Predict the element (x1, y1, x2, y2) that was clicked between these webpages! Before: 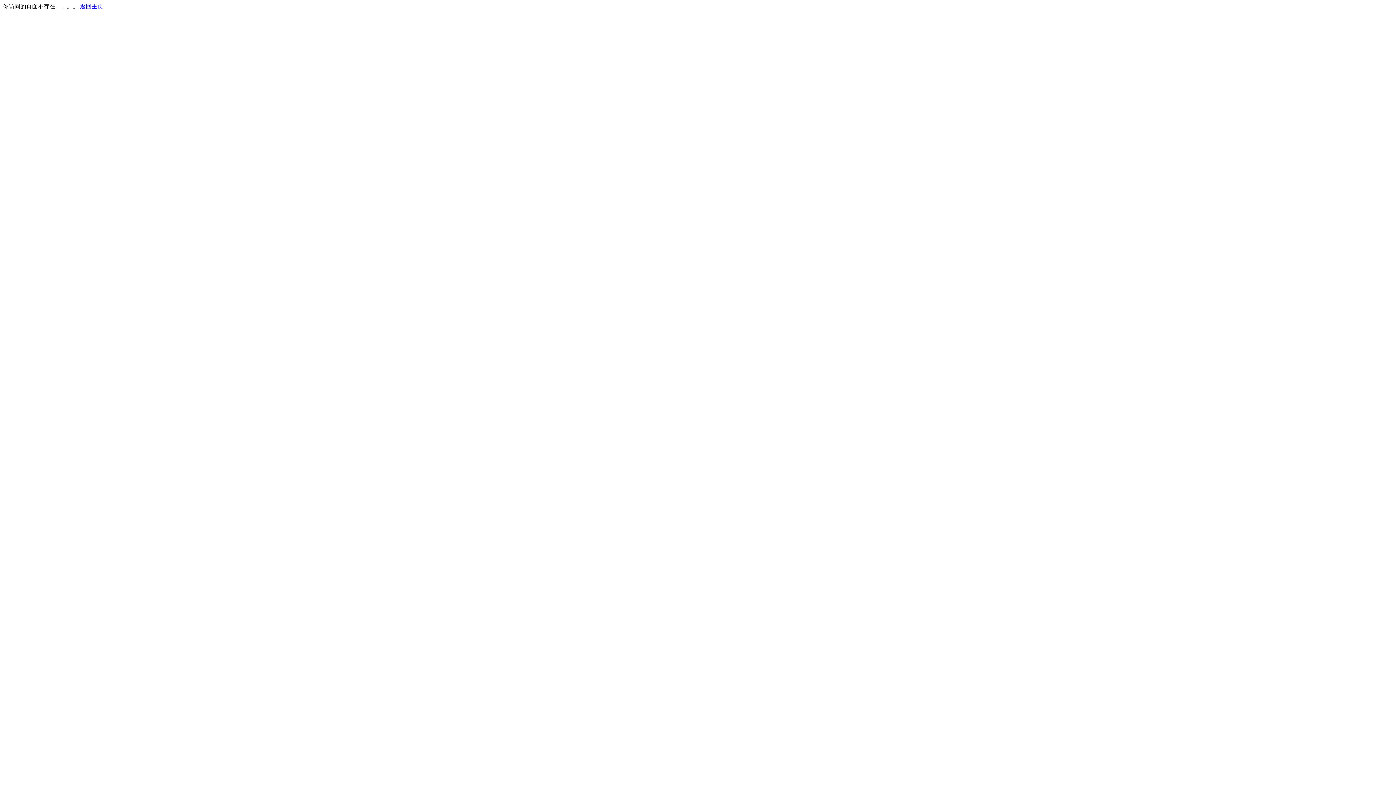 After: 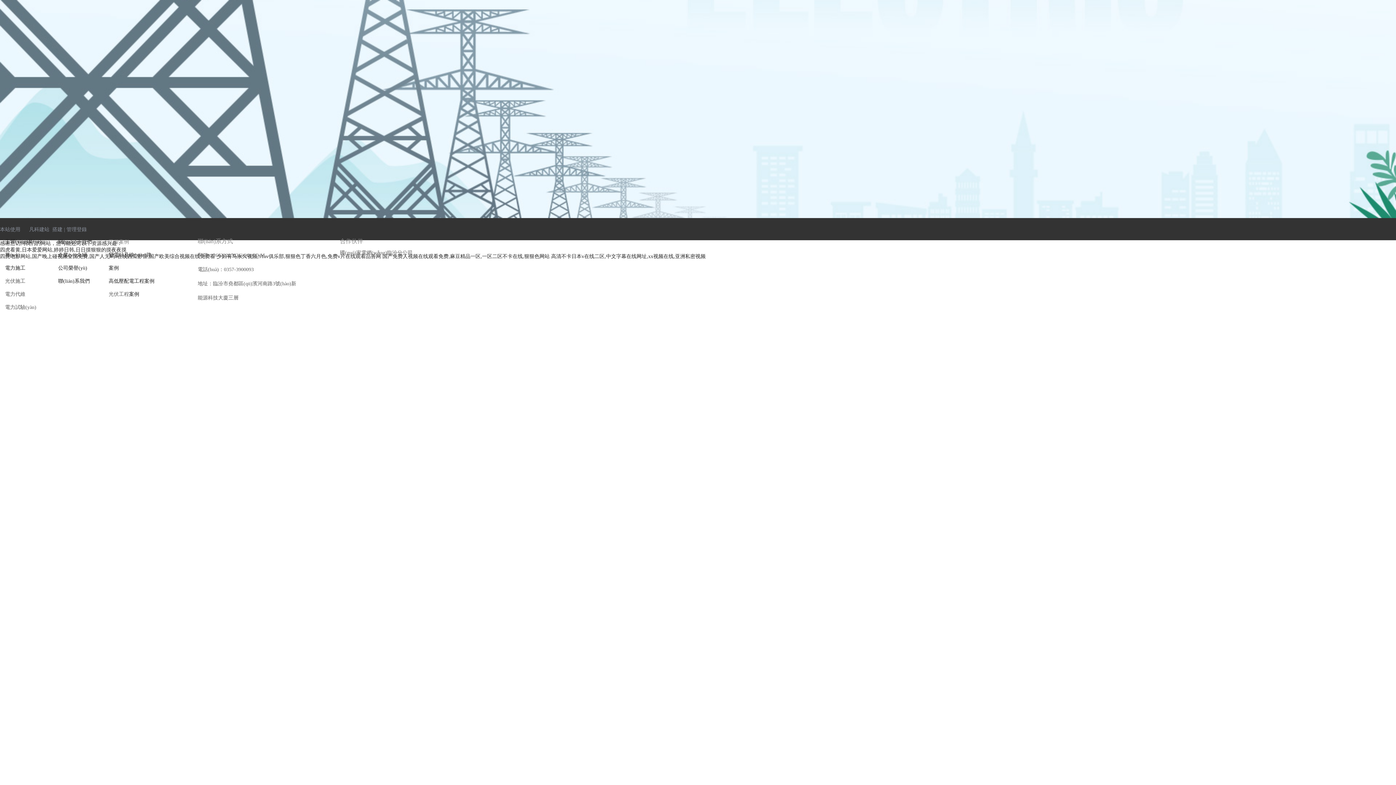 Action: bbox: (80, 3, 103, 9) label: 返回主页